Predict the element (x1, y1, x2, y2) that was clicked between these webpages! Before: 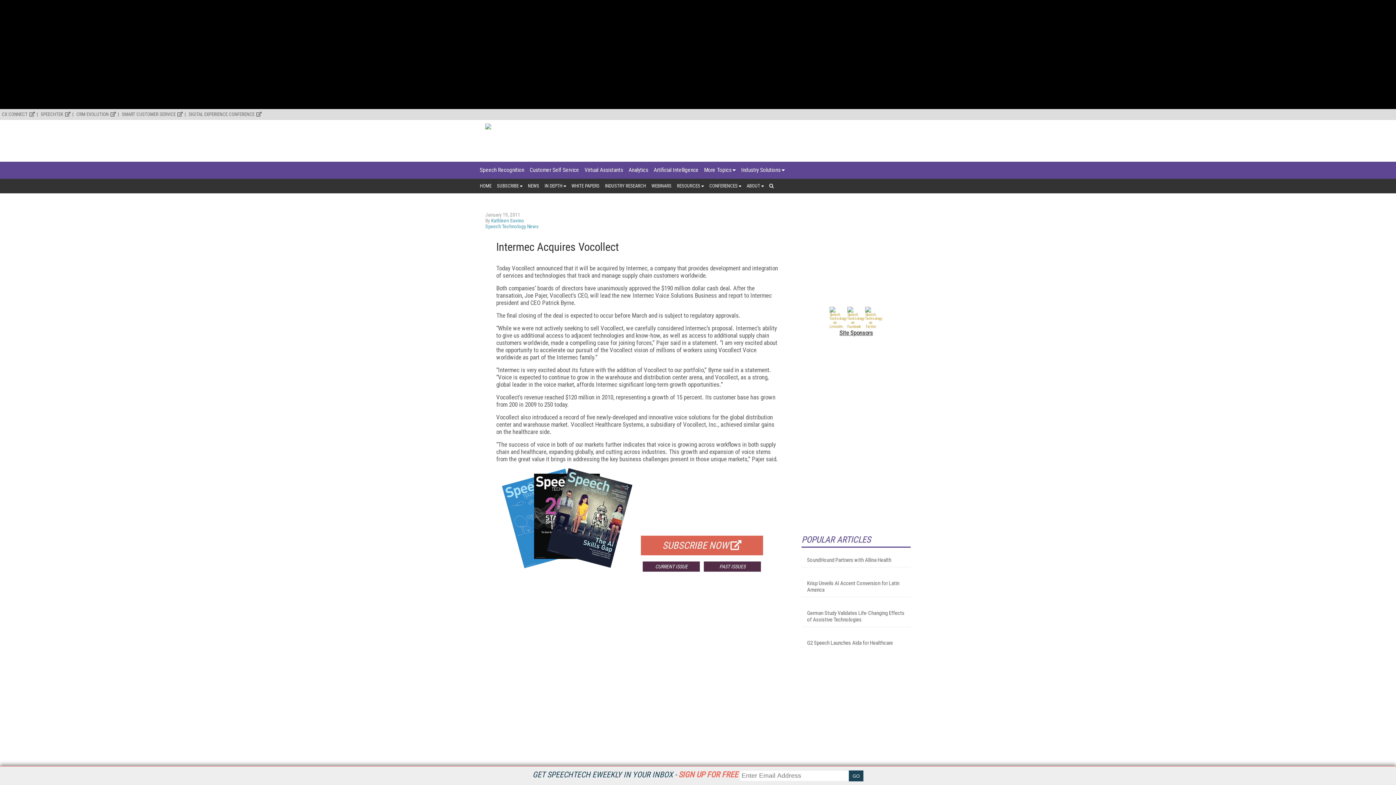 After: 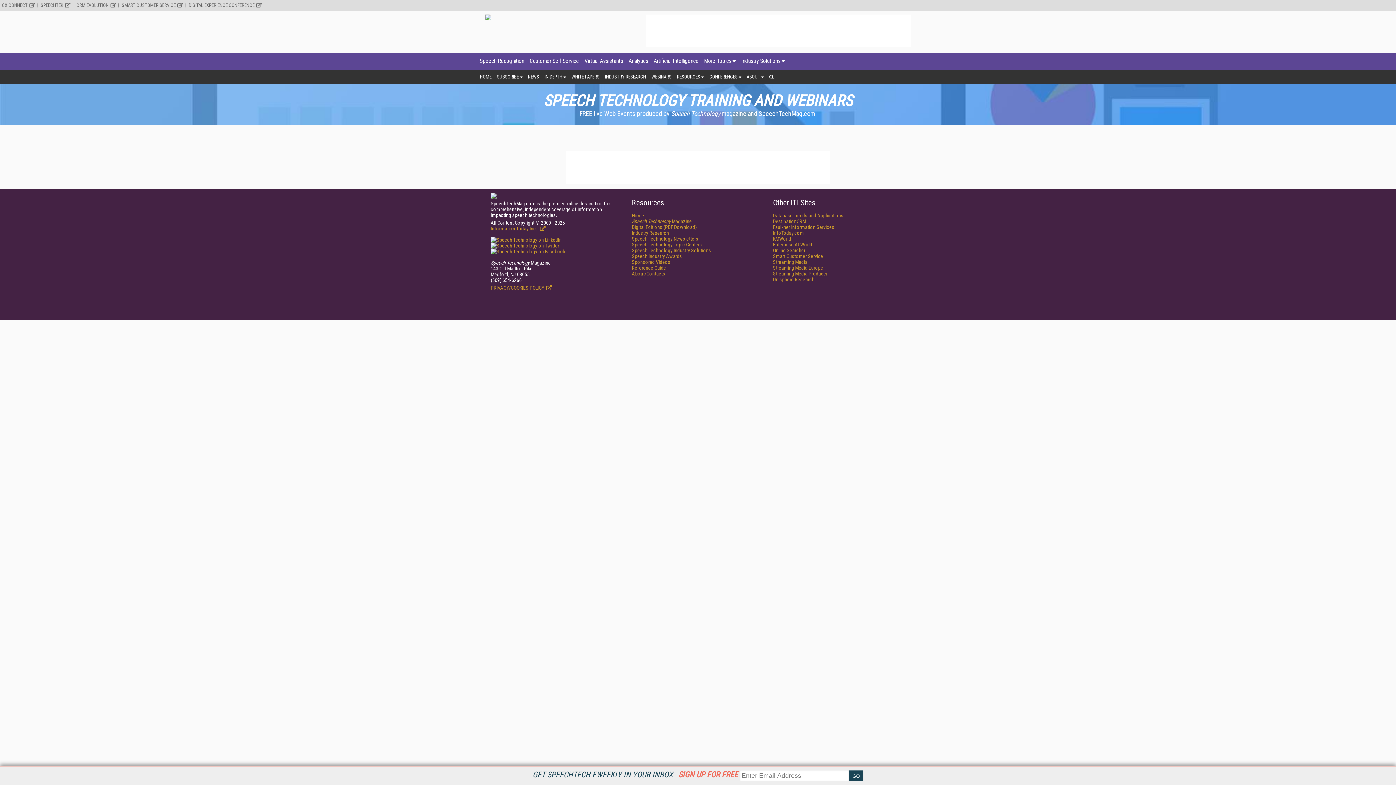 Action: bbox: (651, 178, 671, 193) label: WEBINARS